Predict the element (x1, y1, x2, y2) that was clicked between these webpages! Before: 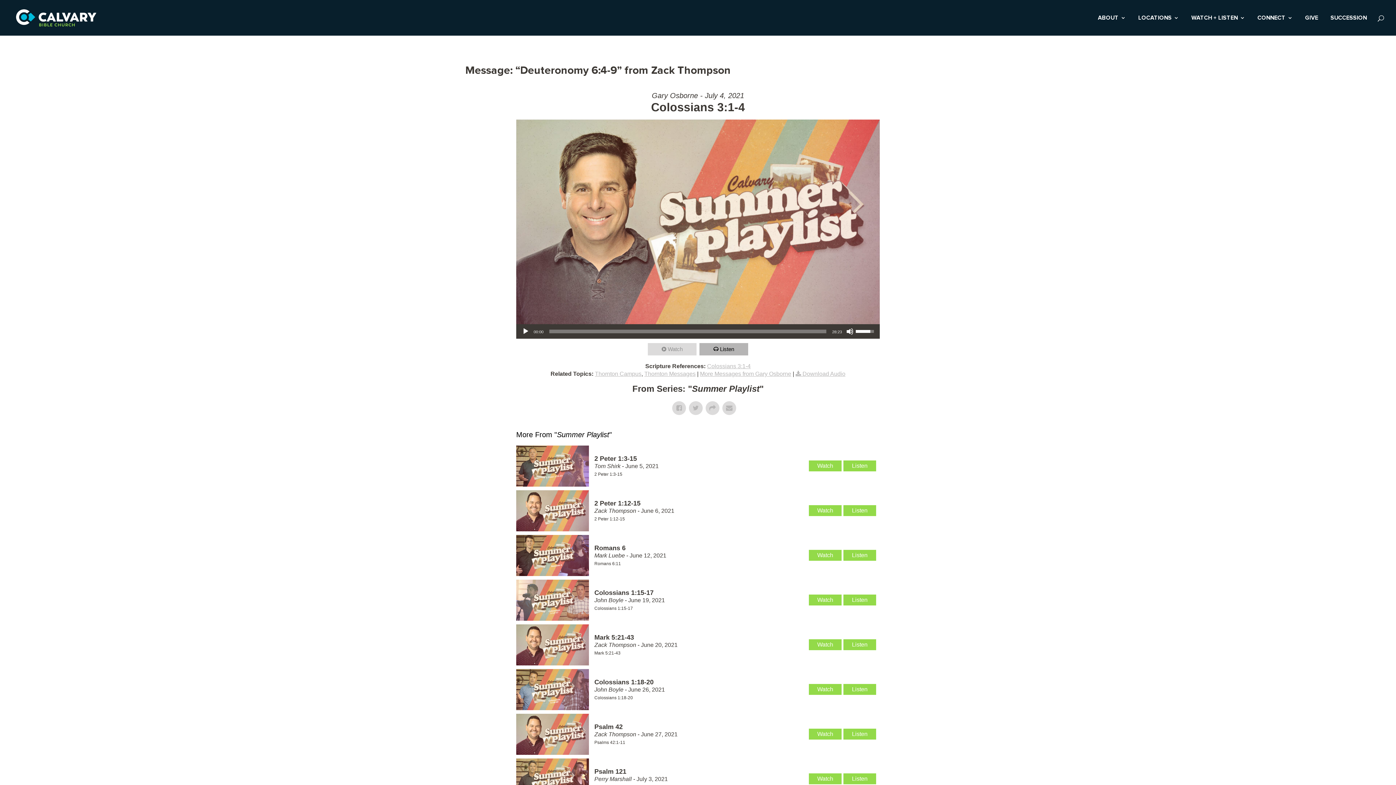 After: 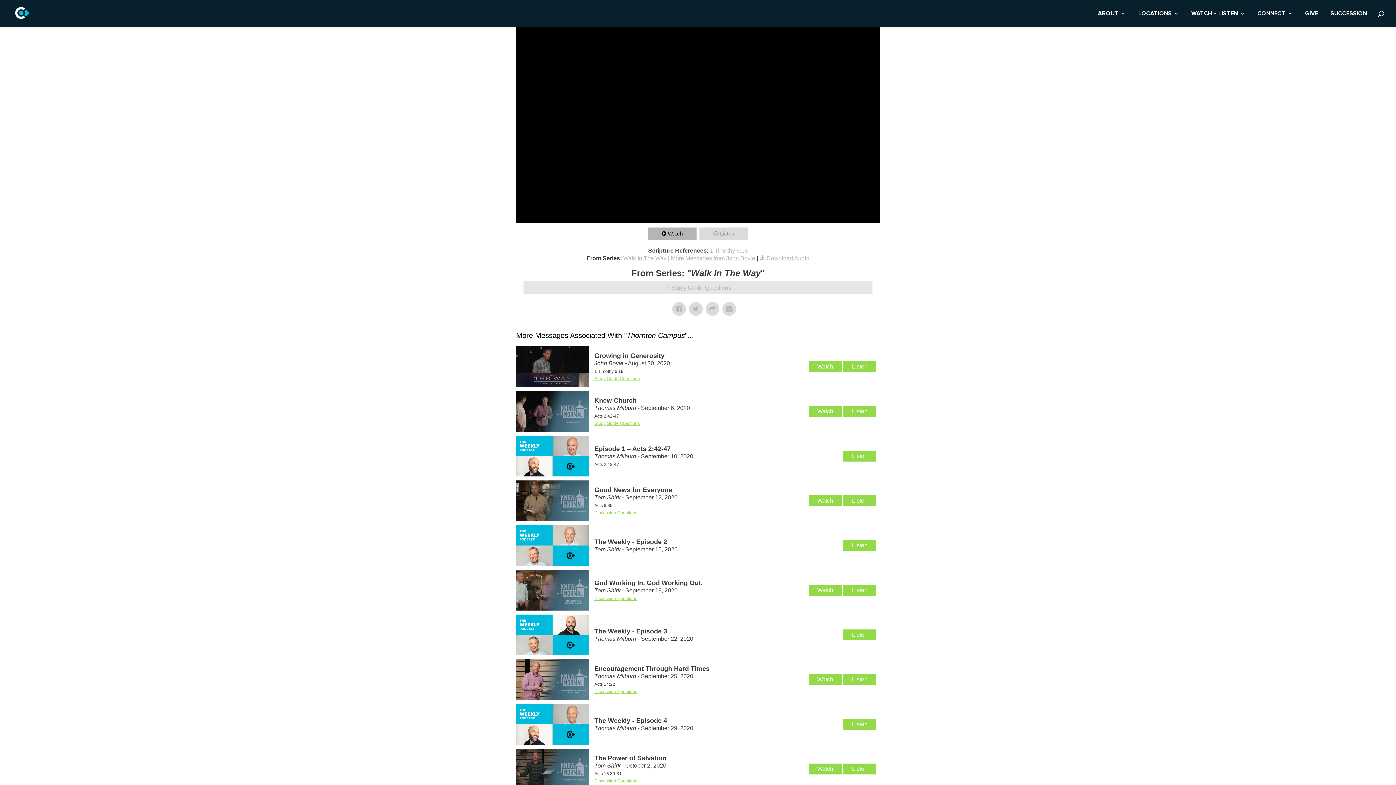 Action: bbox: (595, 370, 641, 377) label: Thornton Campus